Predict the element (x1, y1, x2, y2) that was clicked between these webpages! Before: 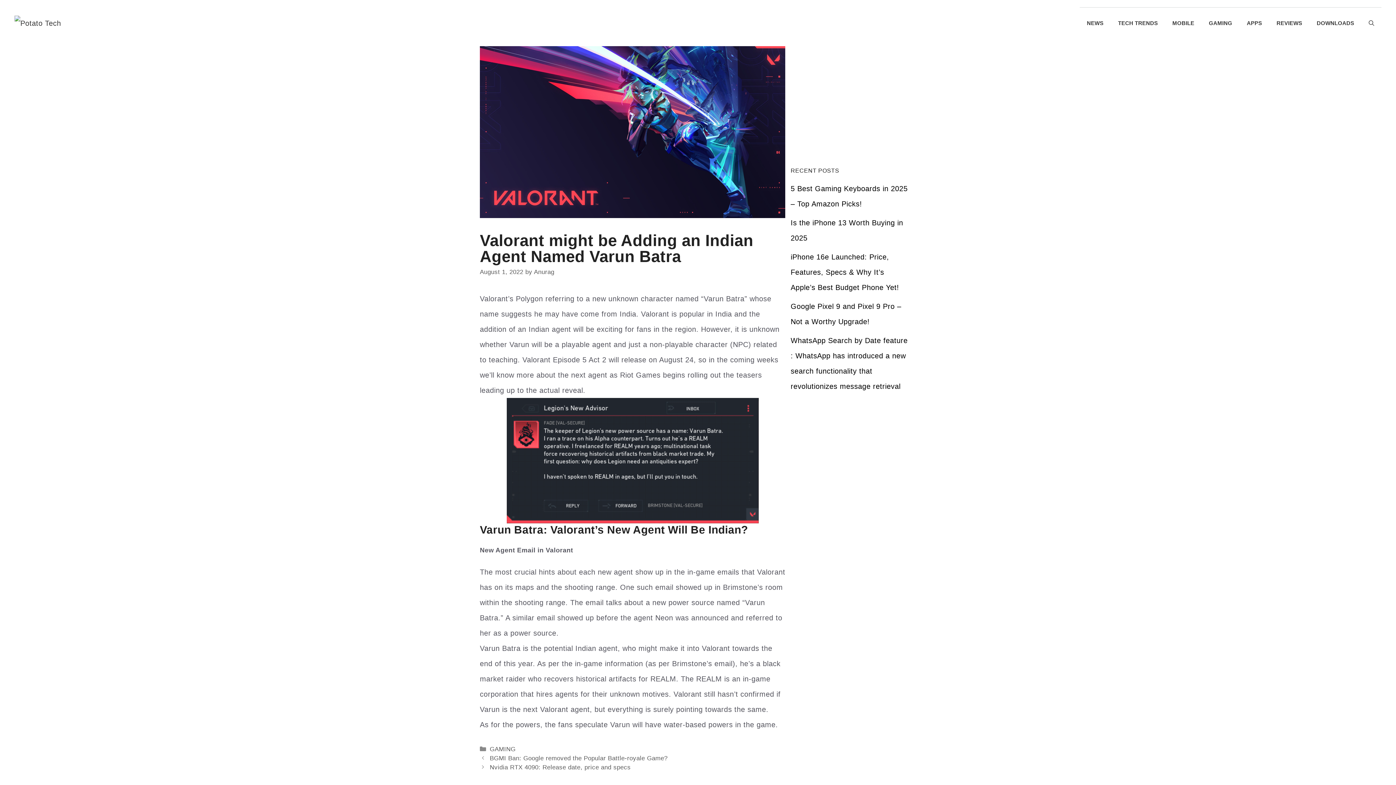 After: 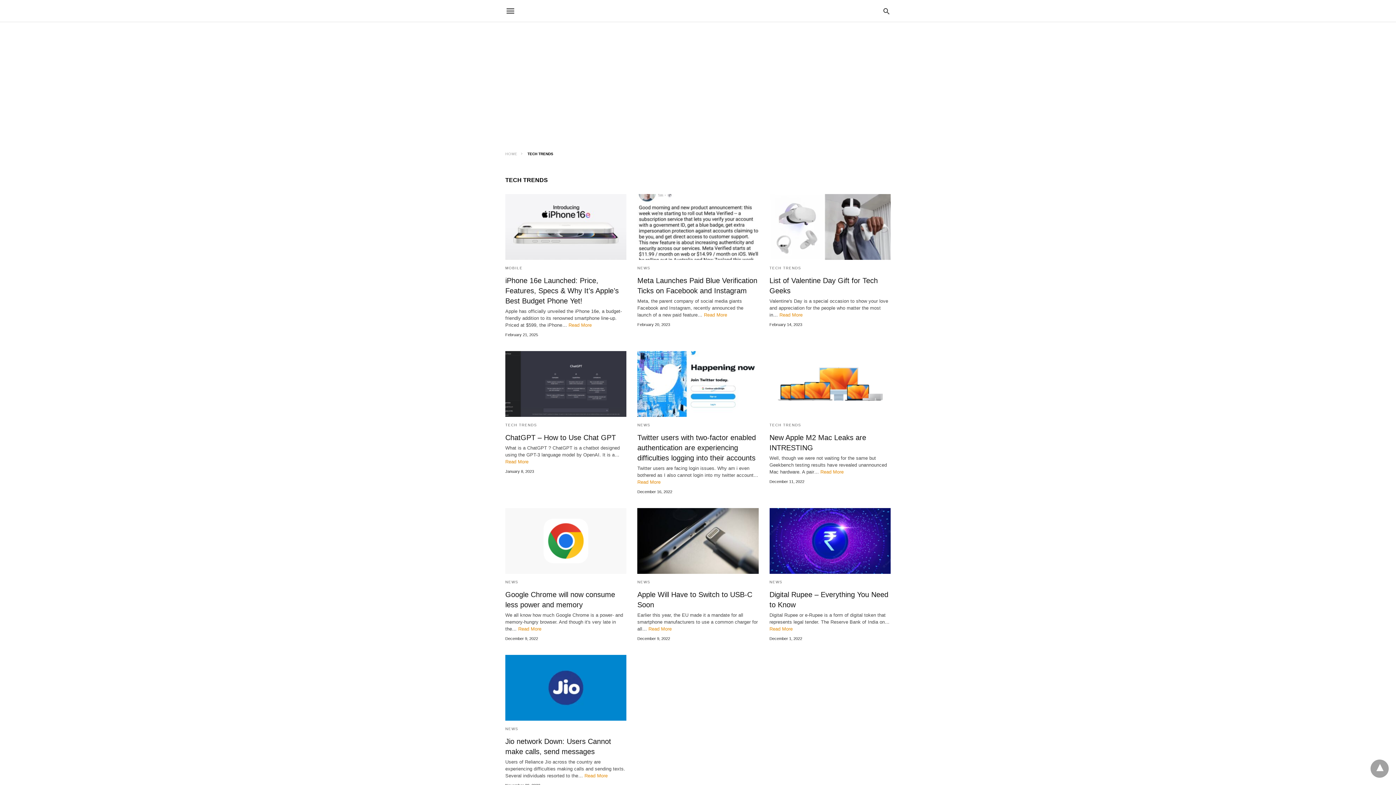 Action: bbox: (1111, 7, 1165, 38) label: TECH TRENDS